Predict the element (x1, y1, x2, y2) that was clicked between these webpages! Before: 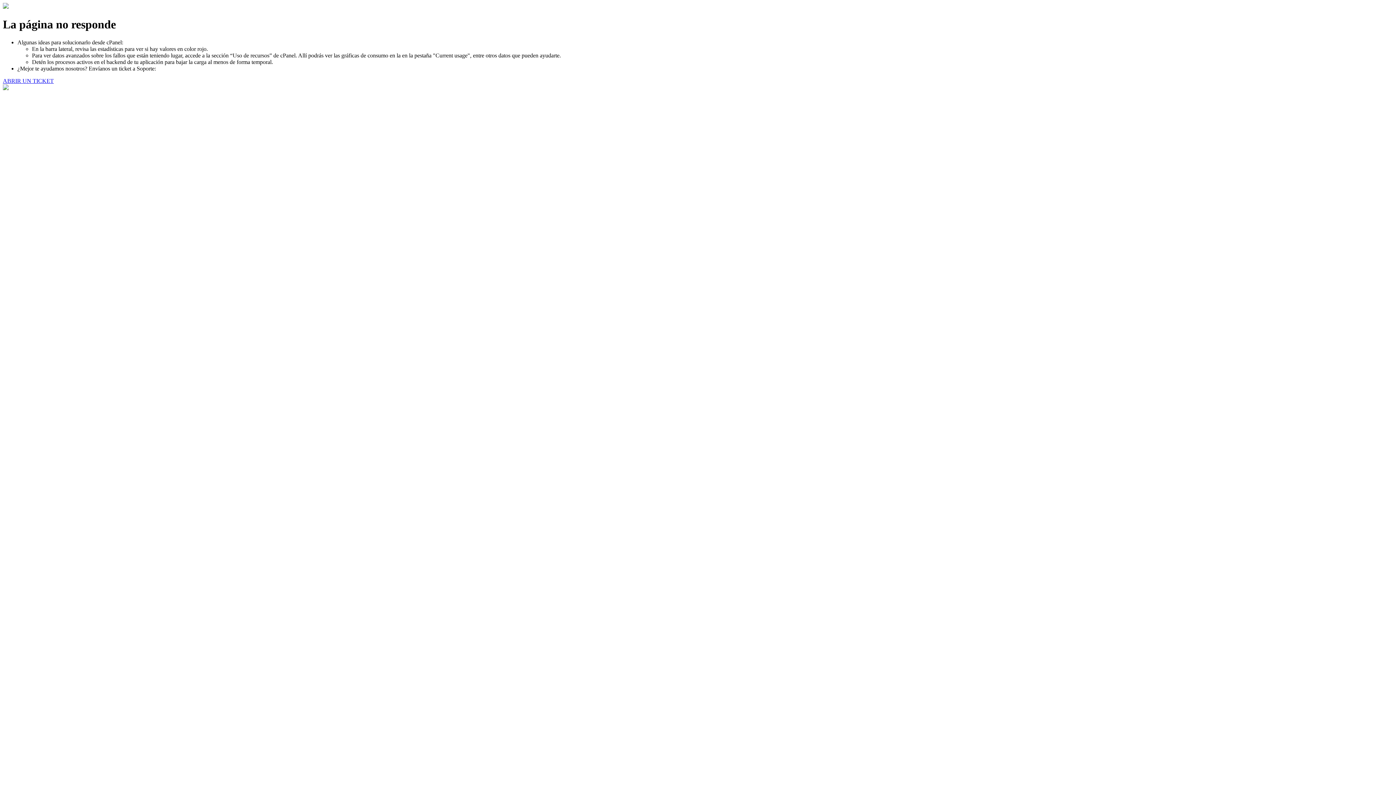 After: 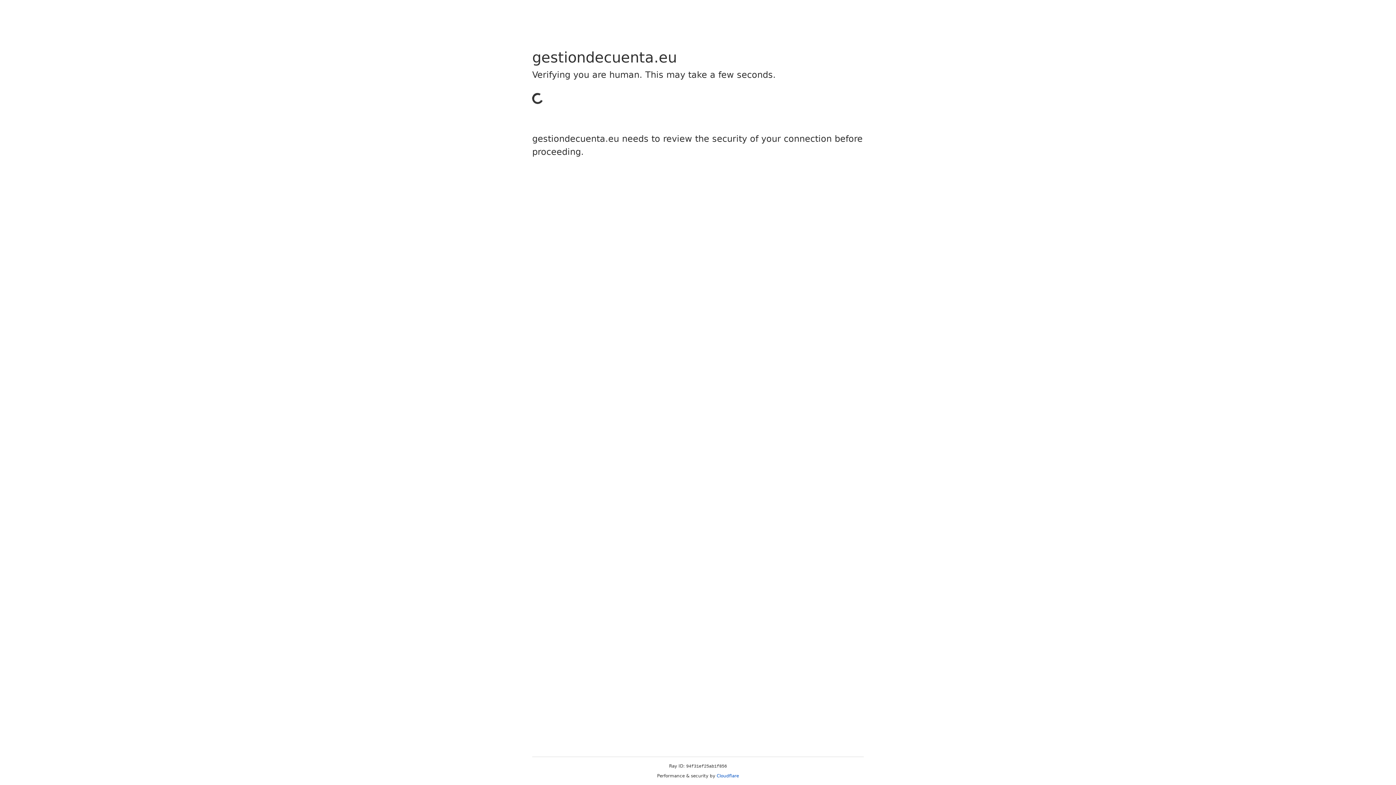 Action: bbox: (2, 77, 53, 83) label: ABRIR UN TICKET